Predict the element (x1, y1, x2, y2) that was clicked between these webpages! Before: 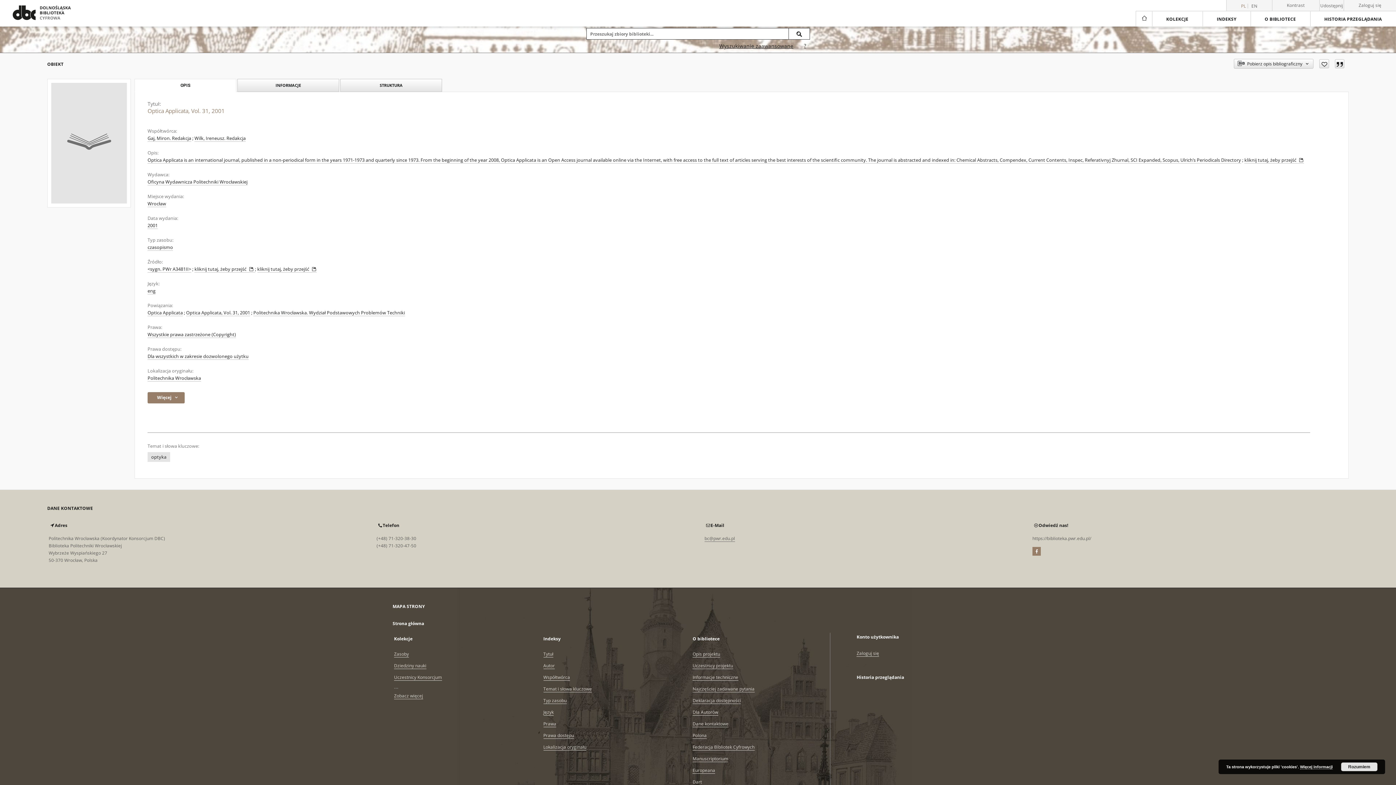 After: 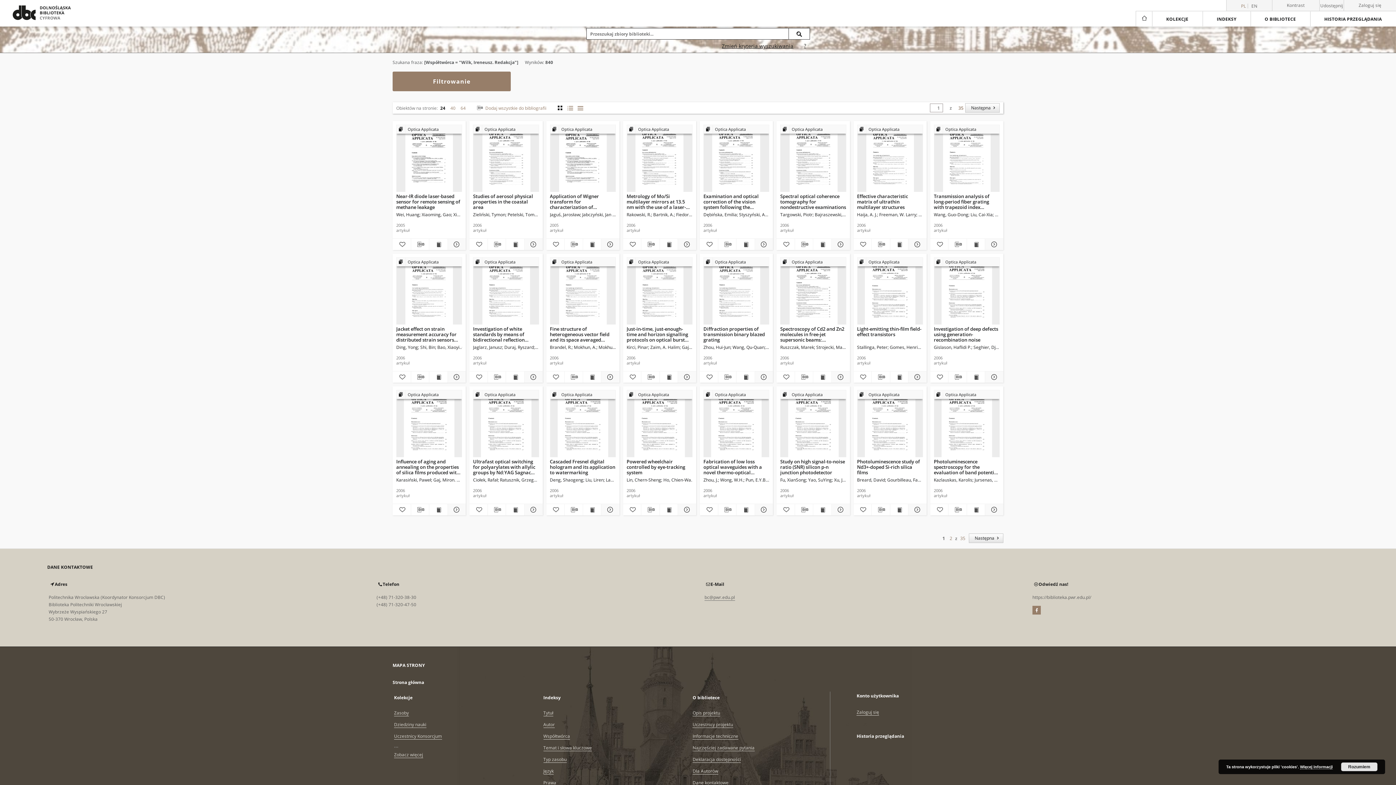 Action: label: Wilk, Ireneusz. Redakcja bbox: (194, 135, 245, 141)